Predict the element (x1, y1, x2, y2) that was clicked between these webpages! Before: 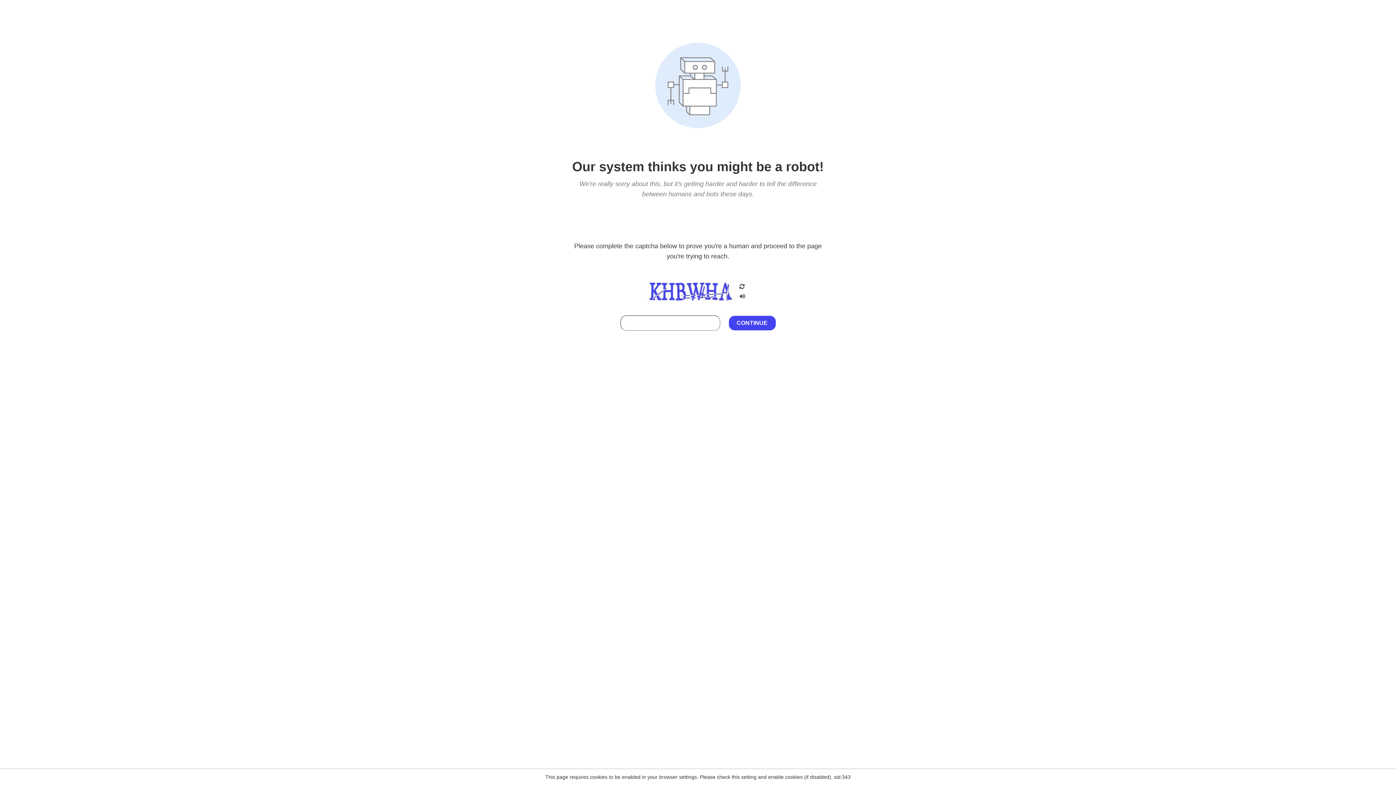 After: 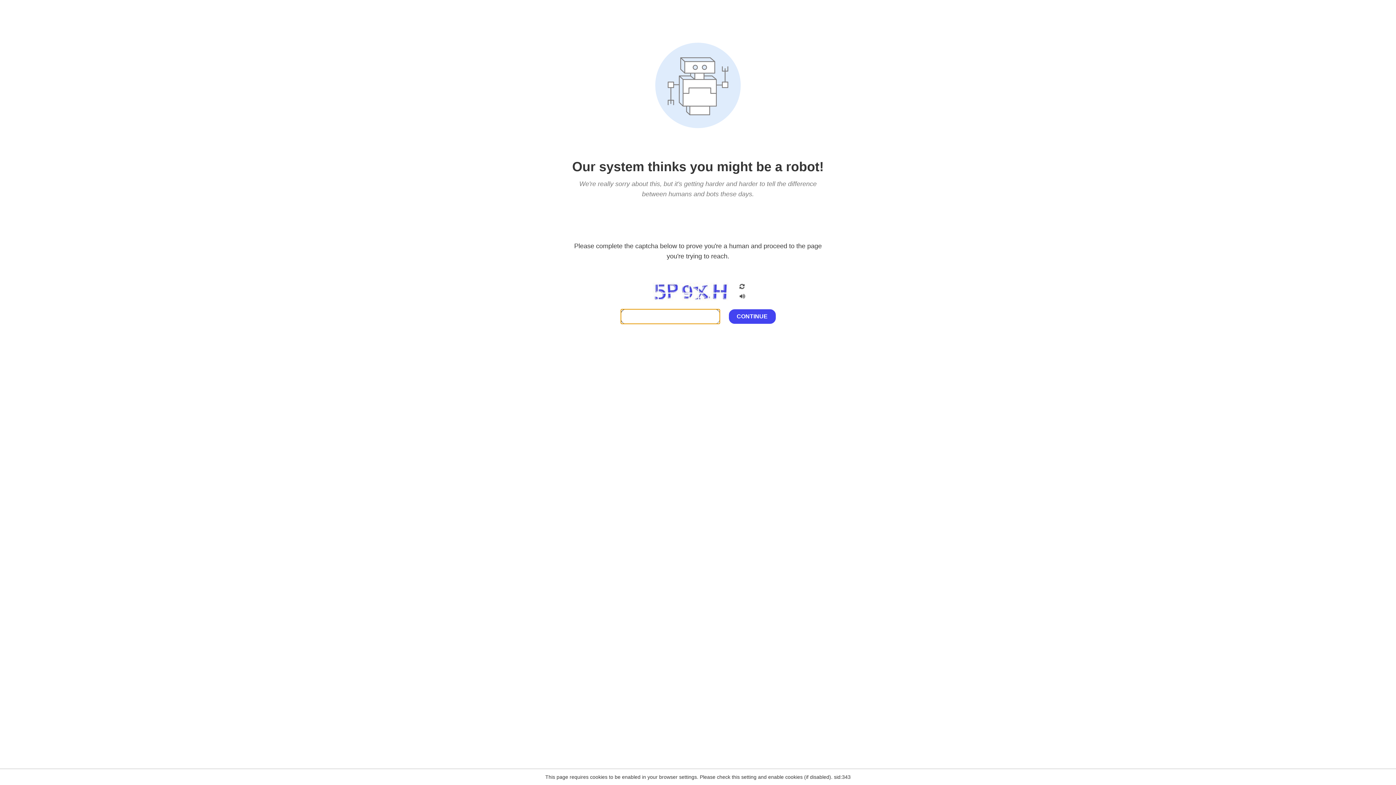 Action: bbox: (738, 282, 746, 292)